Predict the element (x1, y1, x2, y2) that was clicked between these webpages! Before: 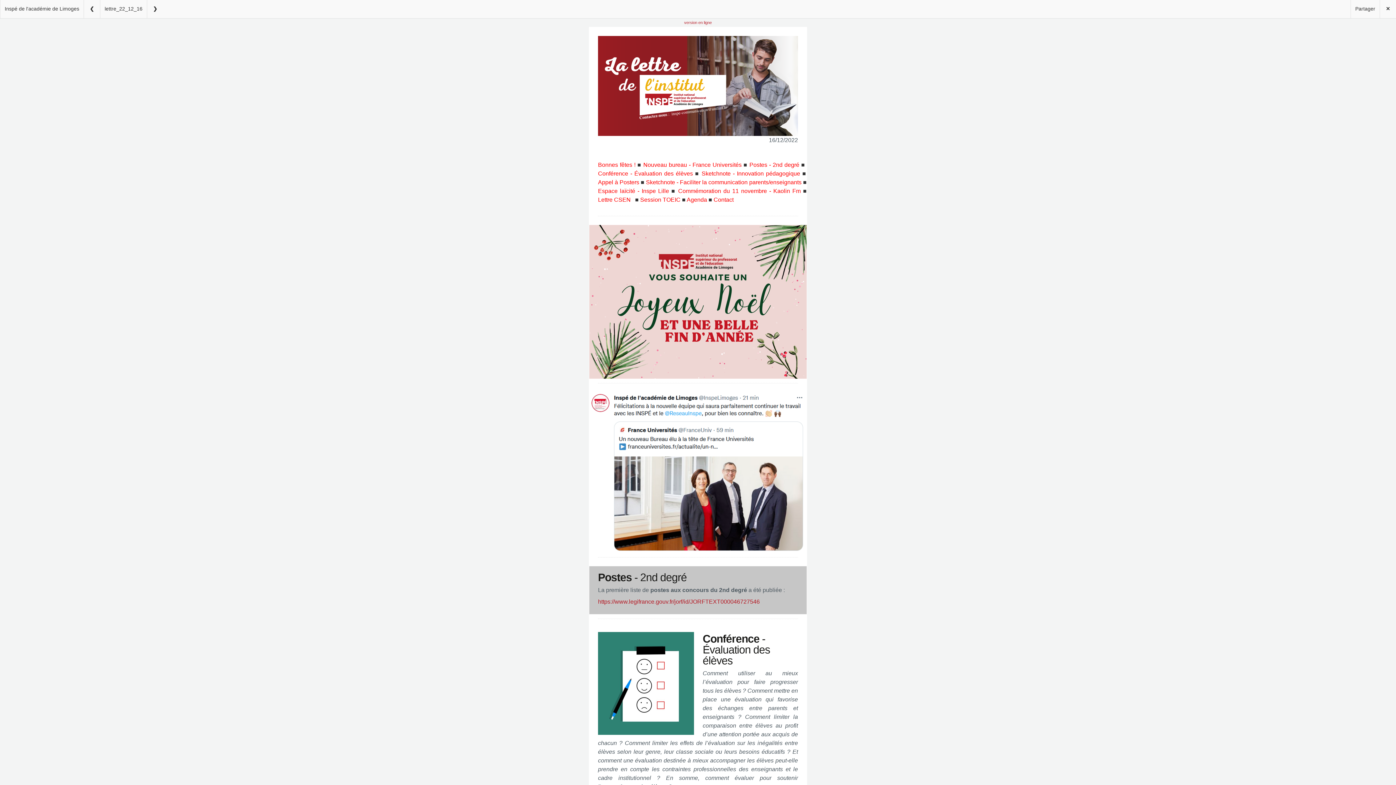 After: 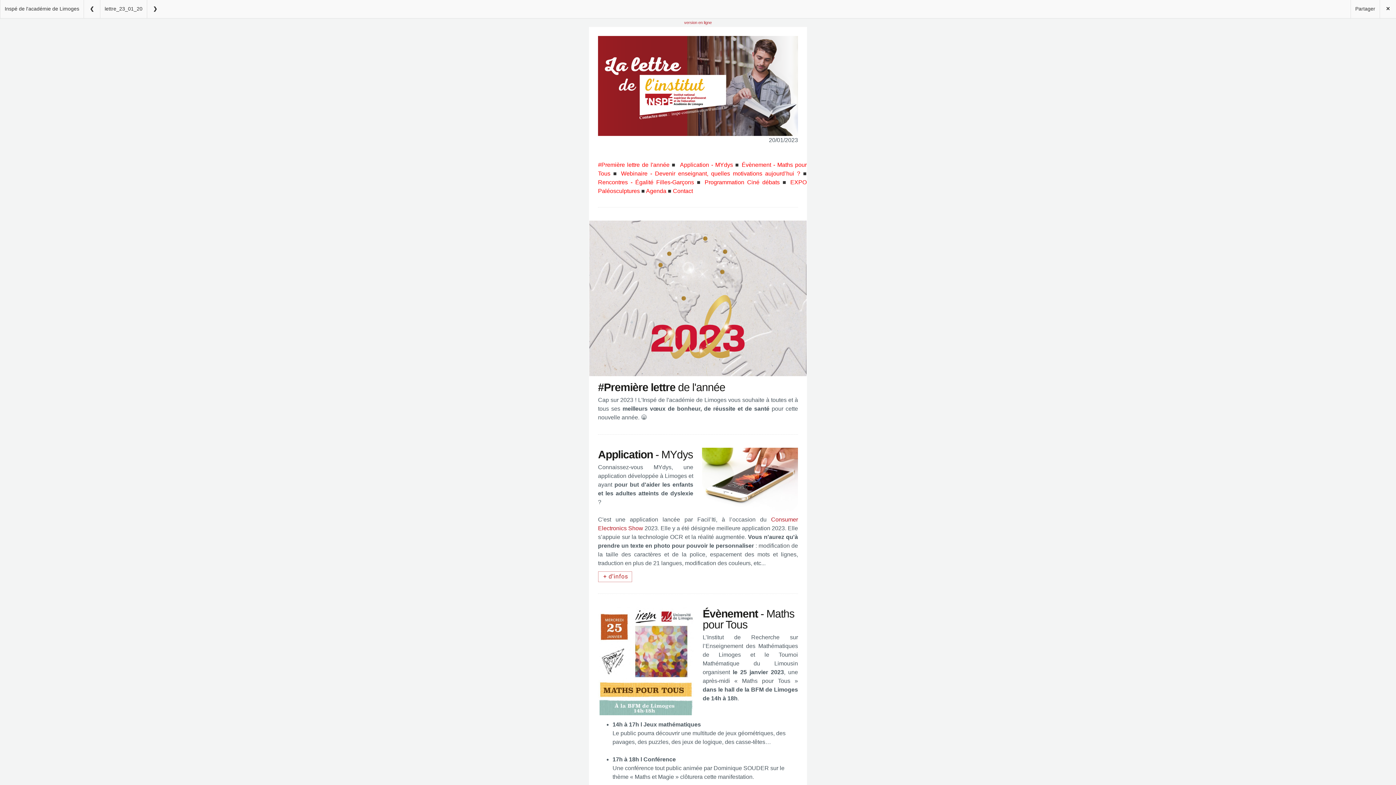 Action: bbox: (147, 0, 163, 18)